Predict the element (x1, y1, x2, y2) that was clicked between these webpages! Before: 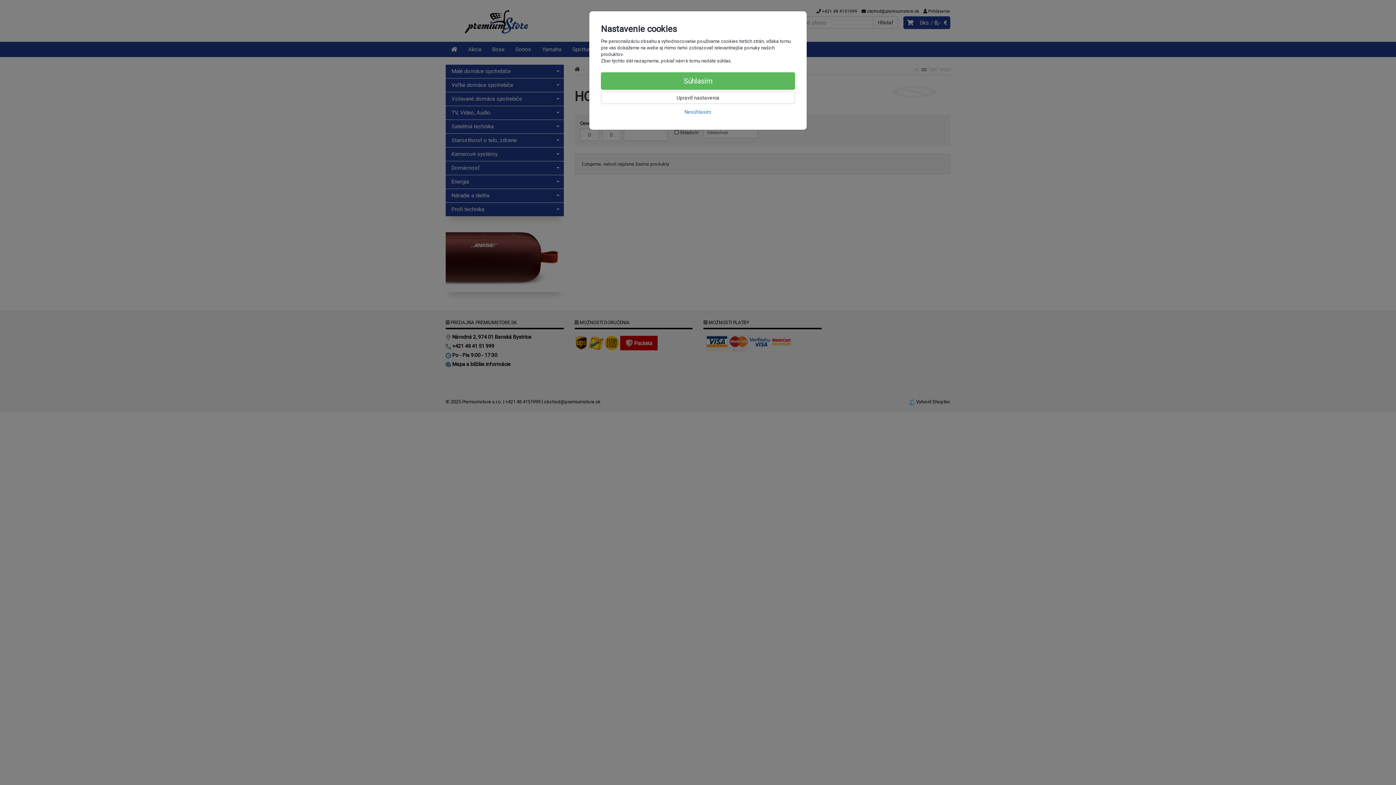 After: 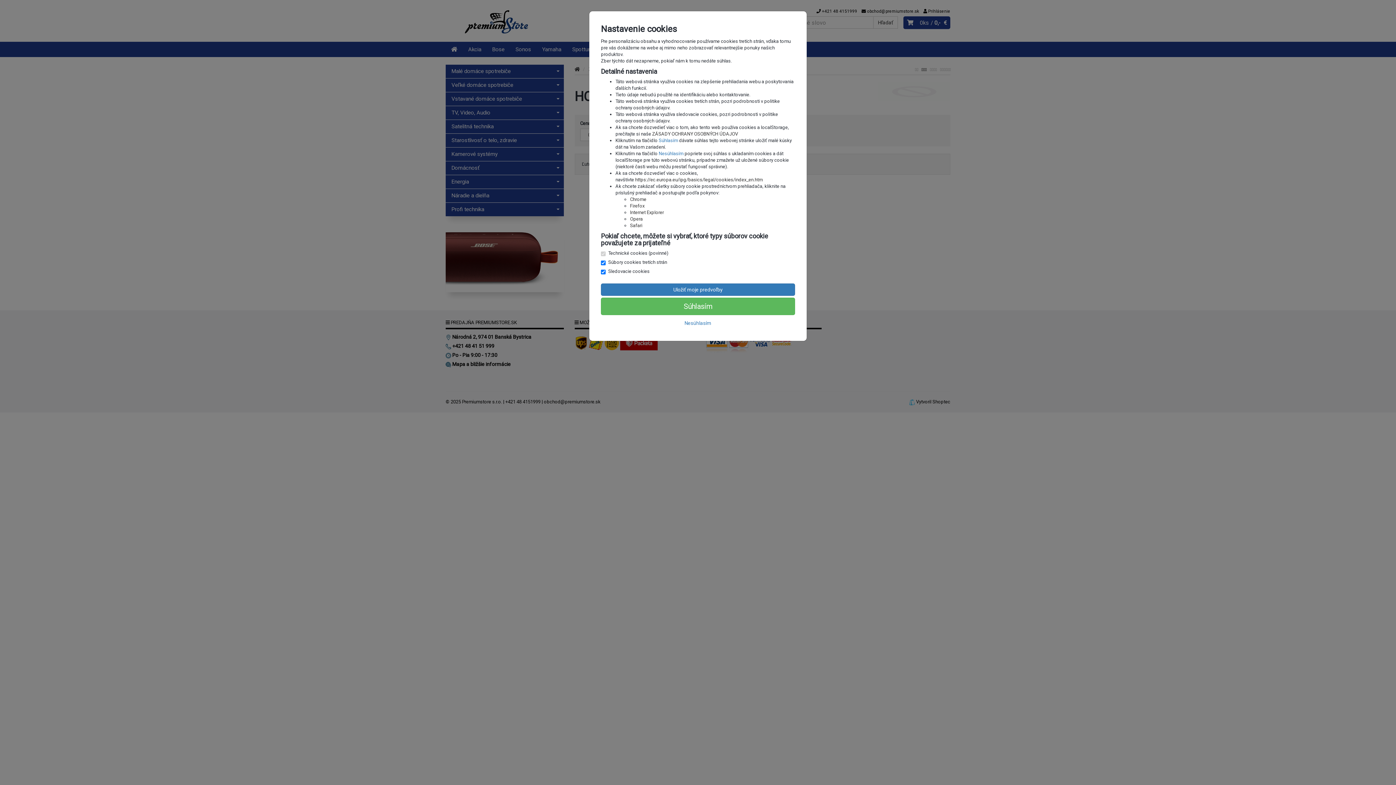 Action: bbox: (601, 91, 795, 104) label: Upraviť nastavenia